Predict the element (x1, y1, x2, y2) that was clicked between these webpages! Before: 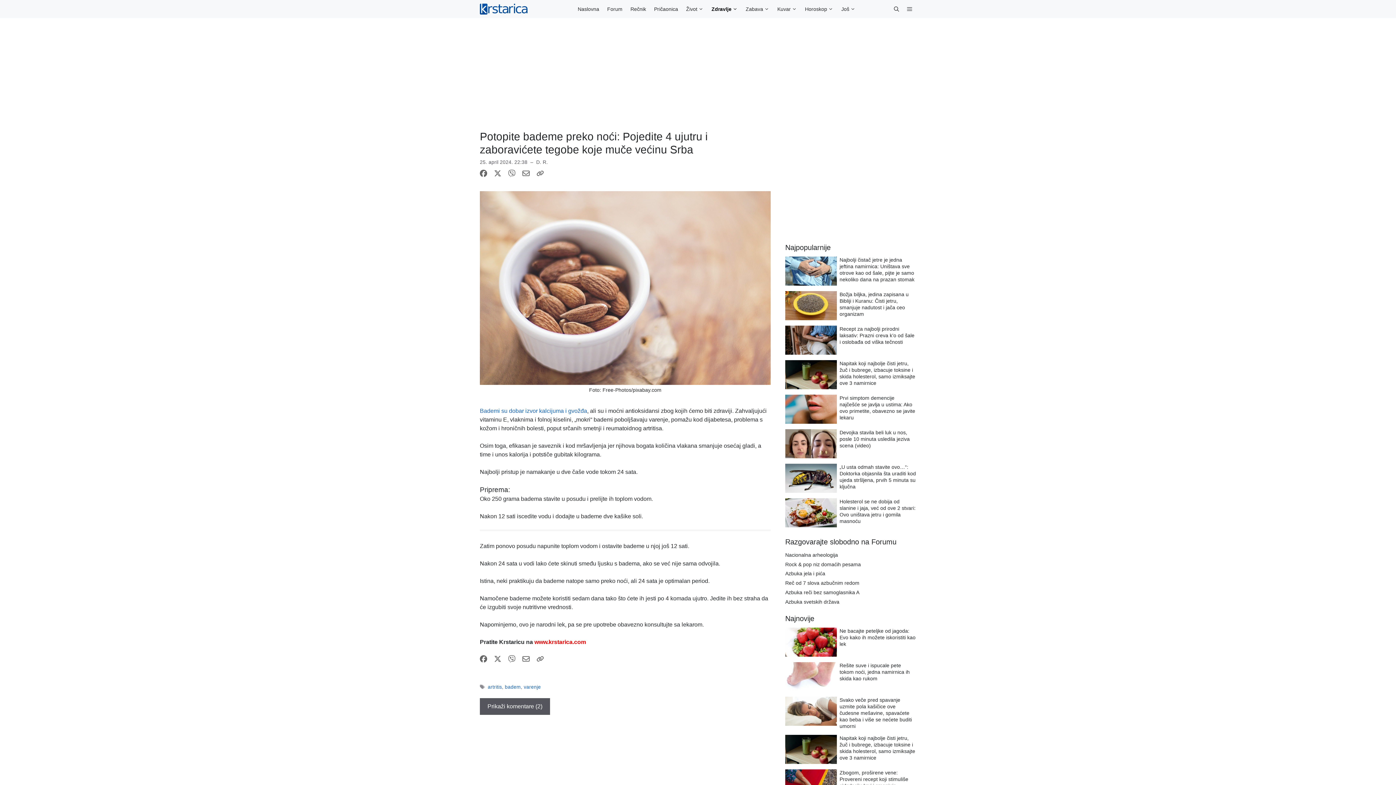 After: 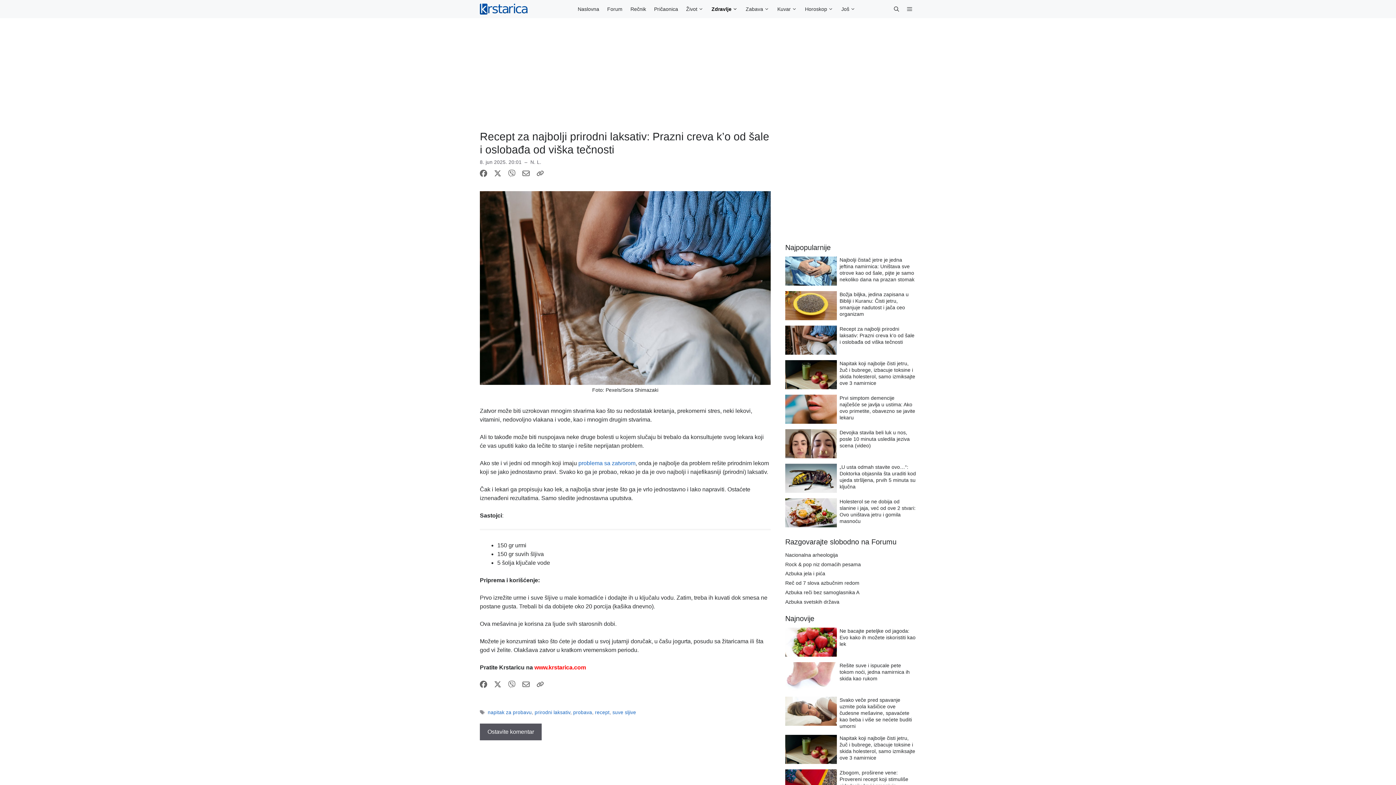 Action: bbox: (839, 326, 914, 345) label: Recept za najbolji prirodni laksativ: Prazni creva k’o od šale i oslobađa od viška tečnosti